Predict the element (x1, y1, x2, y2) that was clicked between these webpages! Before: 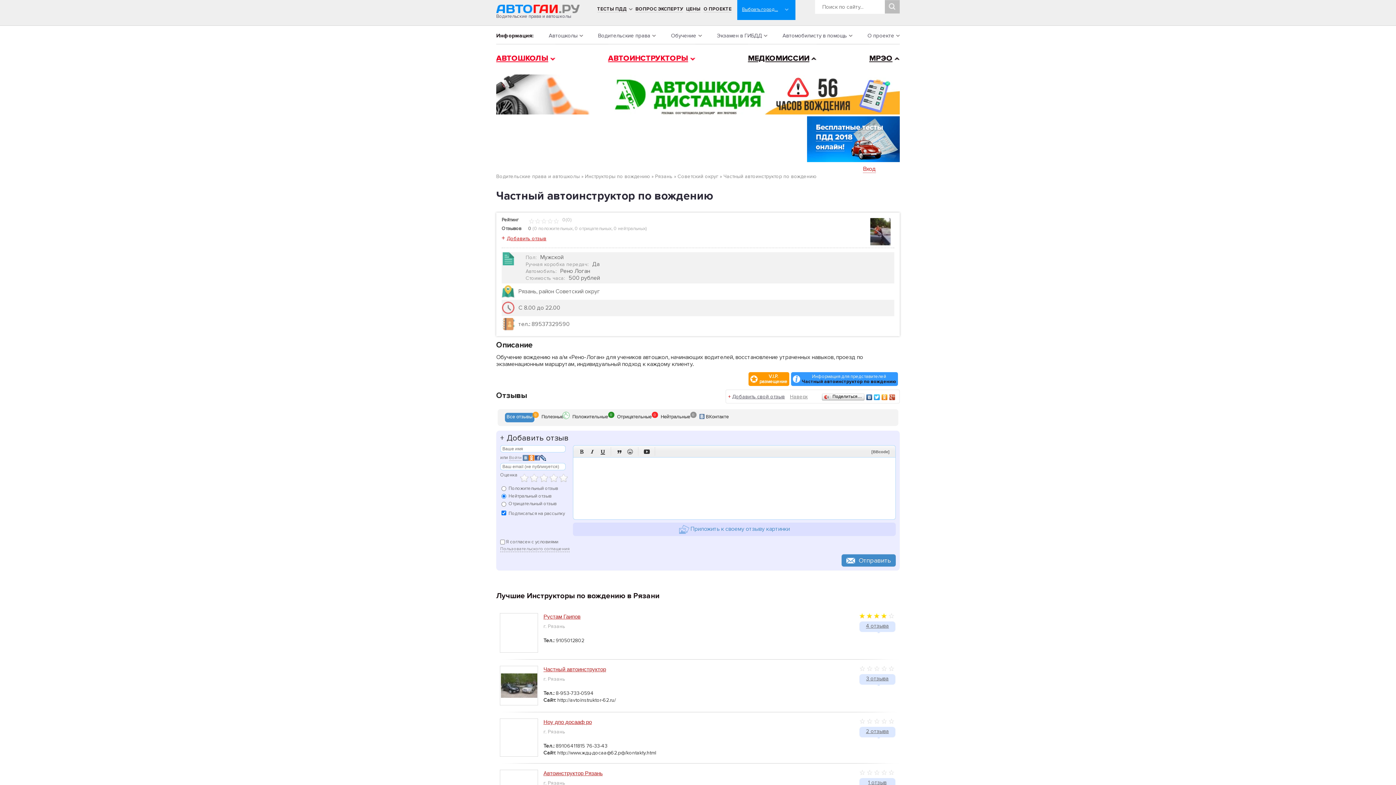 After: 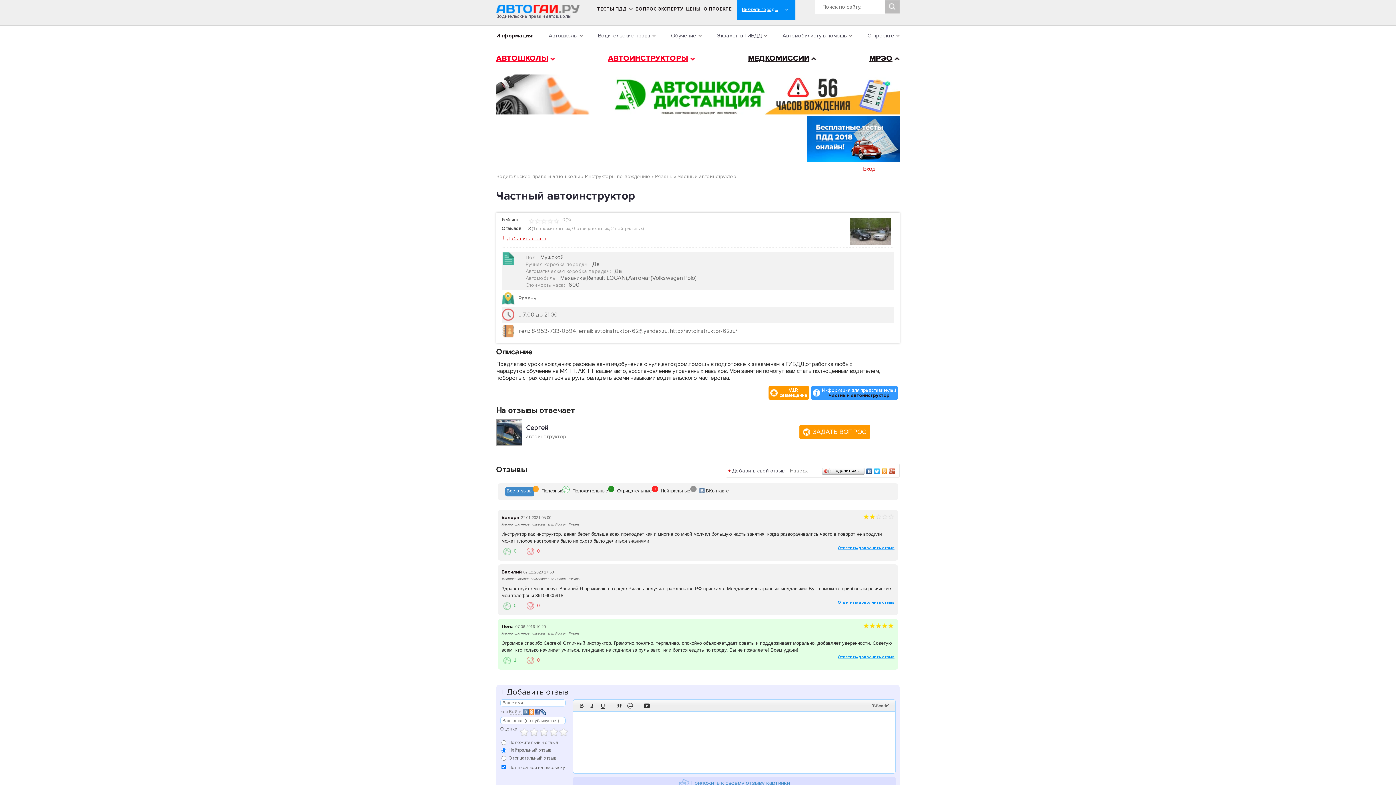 Action: label: Частный автоинструктор bbox: (543, 666, 606, 672)